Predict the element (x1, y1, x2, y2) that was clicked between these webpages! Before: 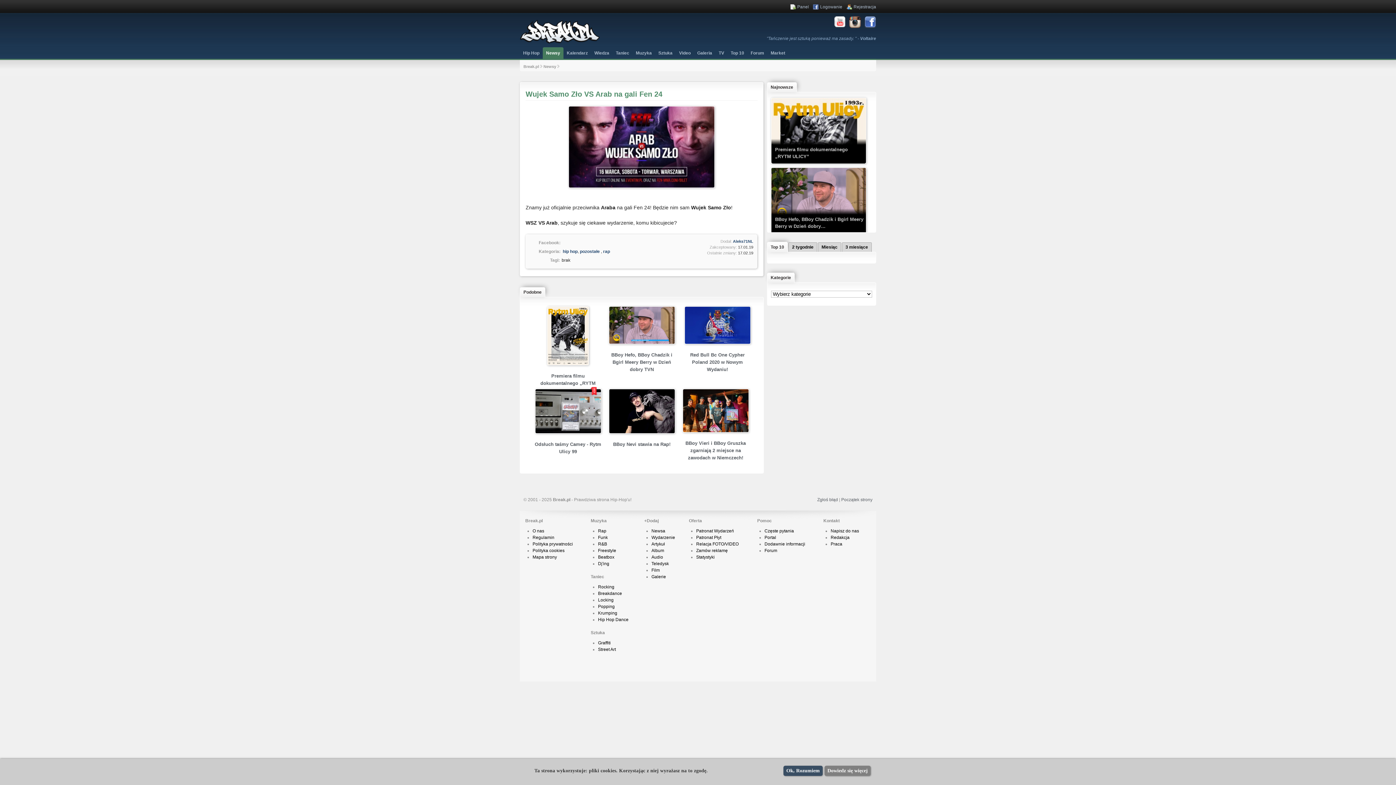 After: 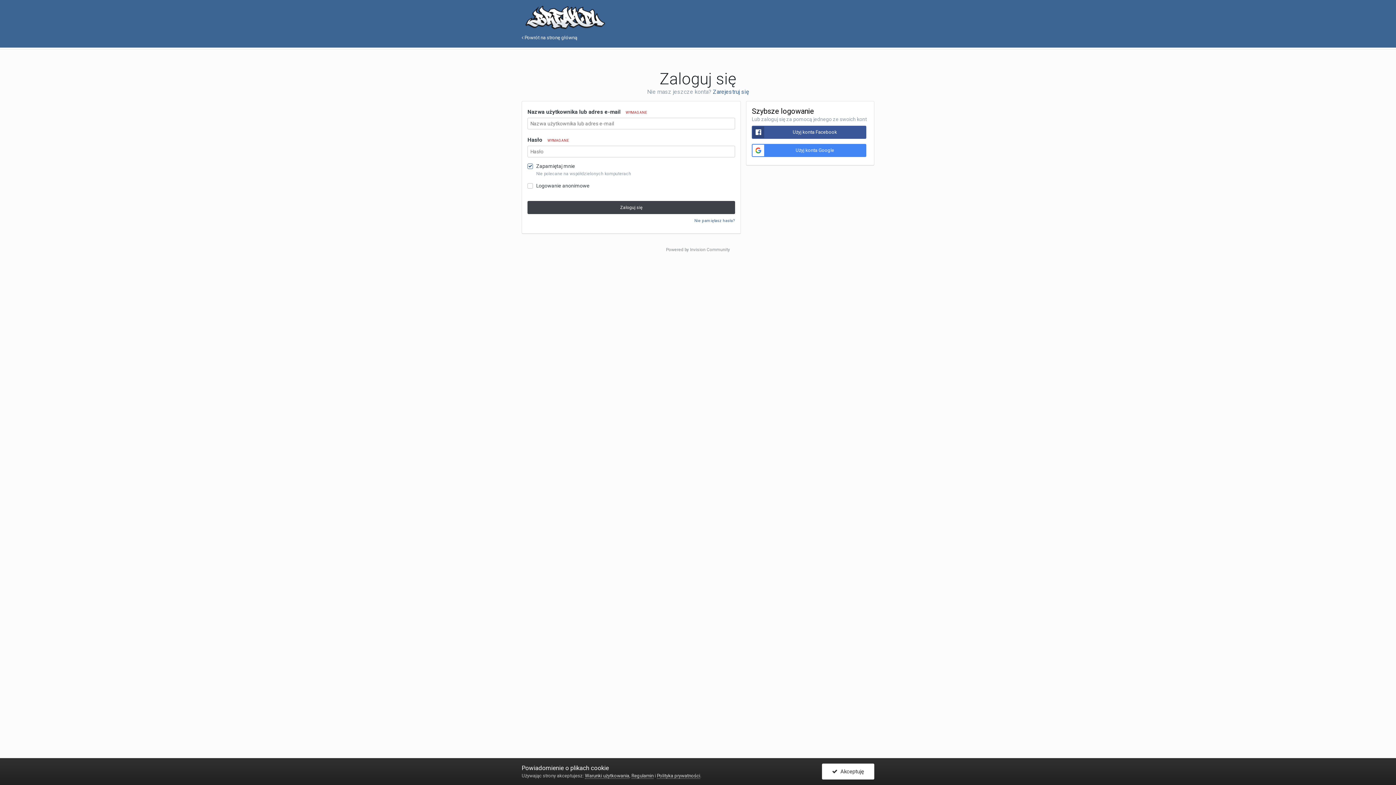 Action: bbox: (651, 568, 660, 573) label: Film